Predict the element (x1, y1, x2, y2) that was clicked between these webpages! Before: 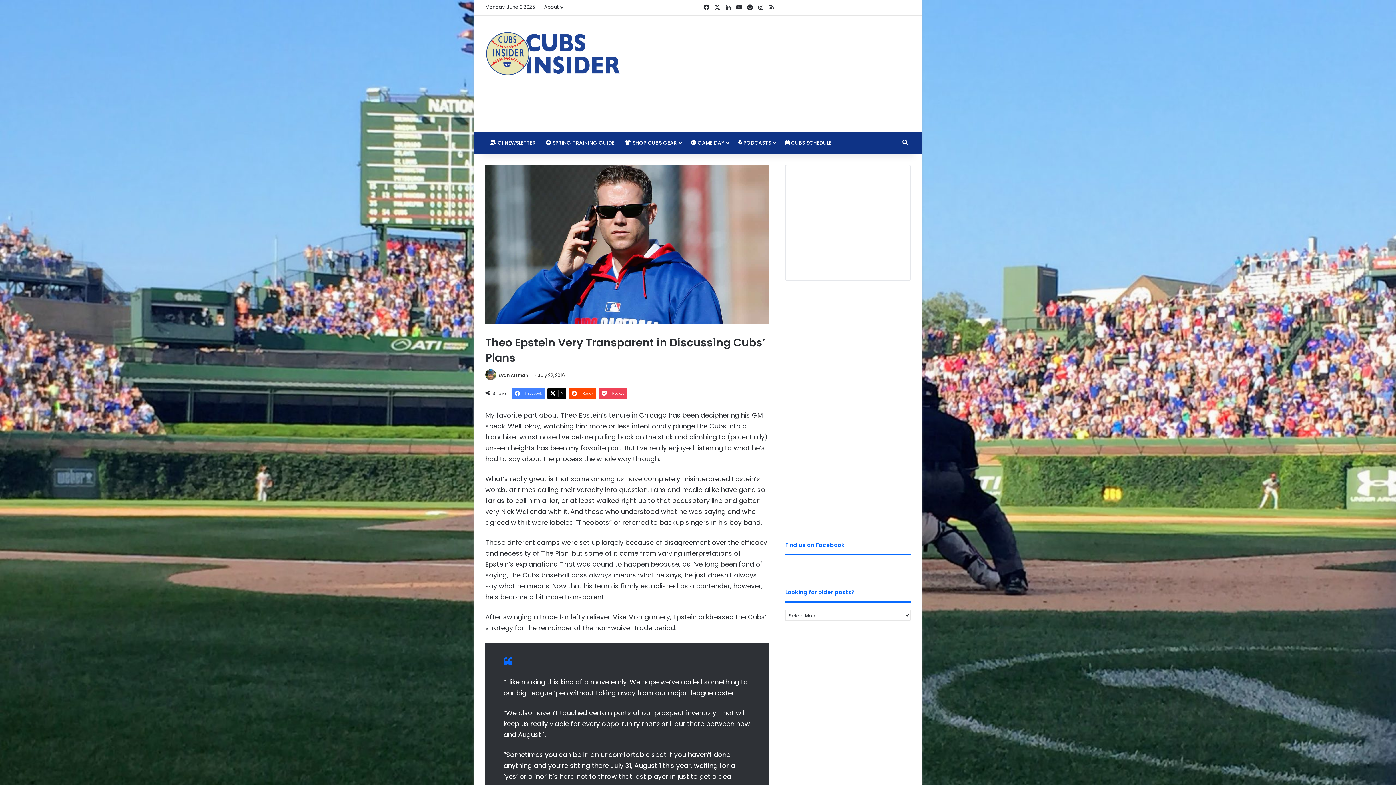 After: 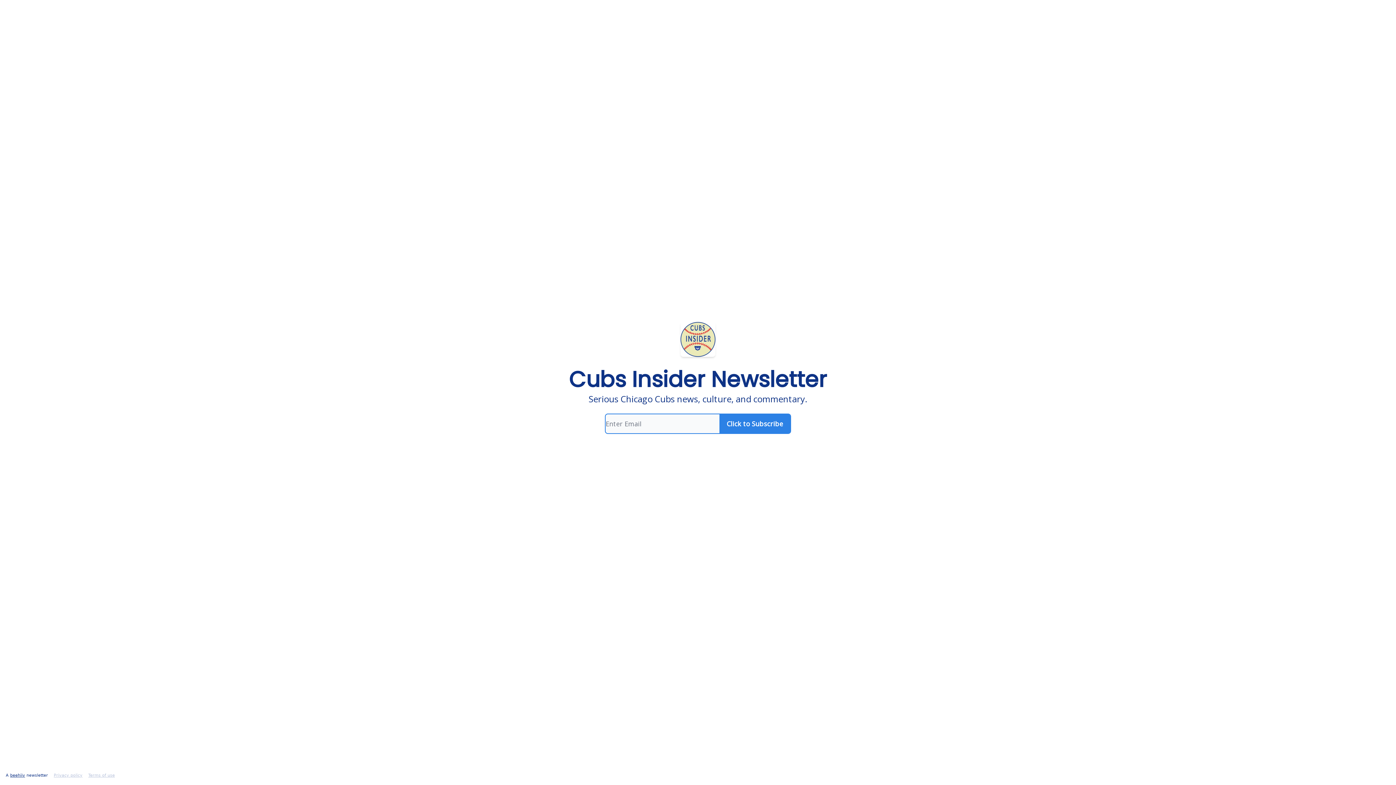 Action: bbox: (485, 132, 541, 153) label:  CI NEWSLETTER